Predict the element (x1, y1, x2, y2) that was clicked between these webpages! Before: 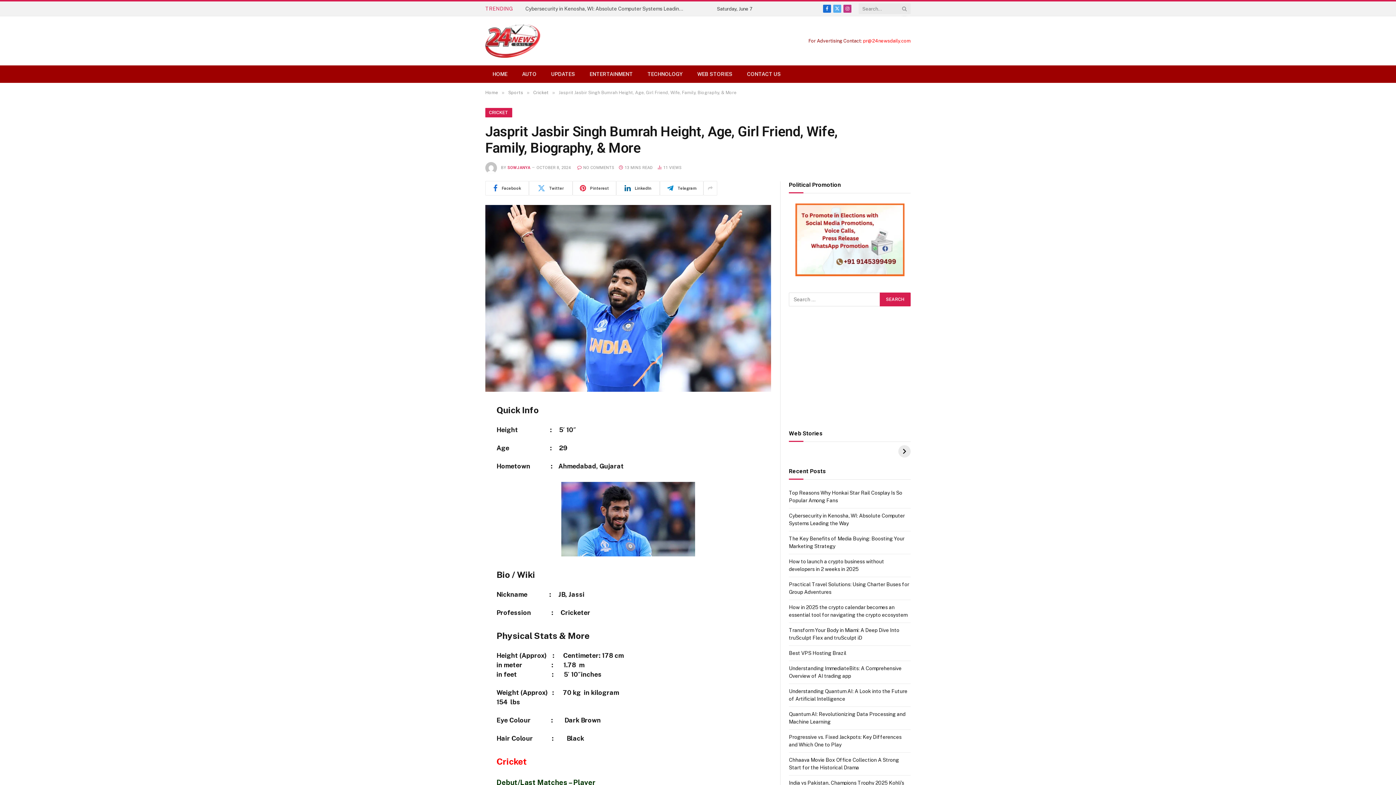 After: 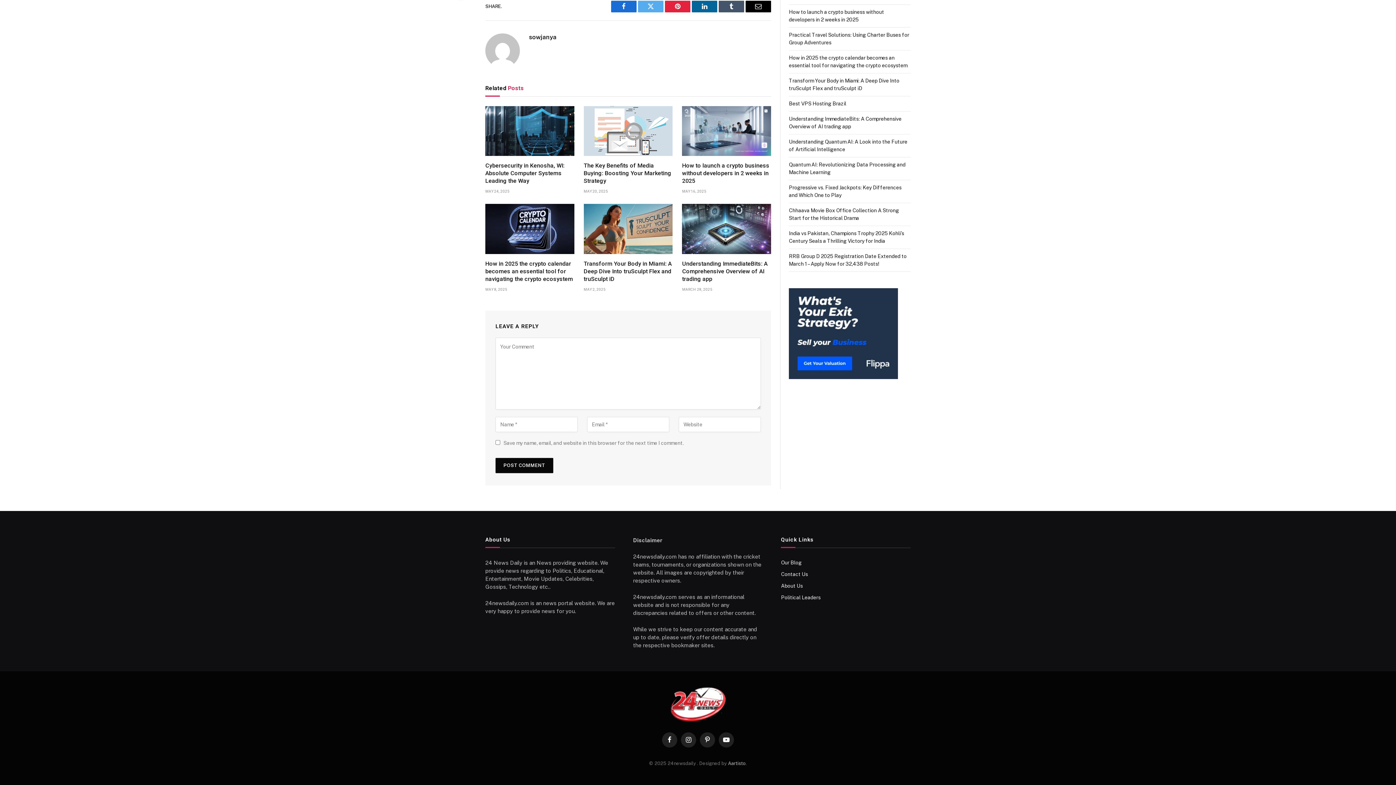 Action: label: NO COMMENTS bbox: (577, 165, 614, 170)